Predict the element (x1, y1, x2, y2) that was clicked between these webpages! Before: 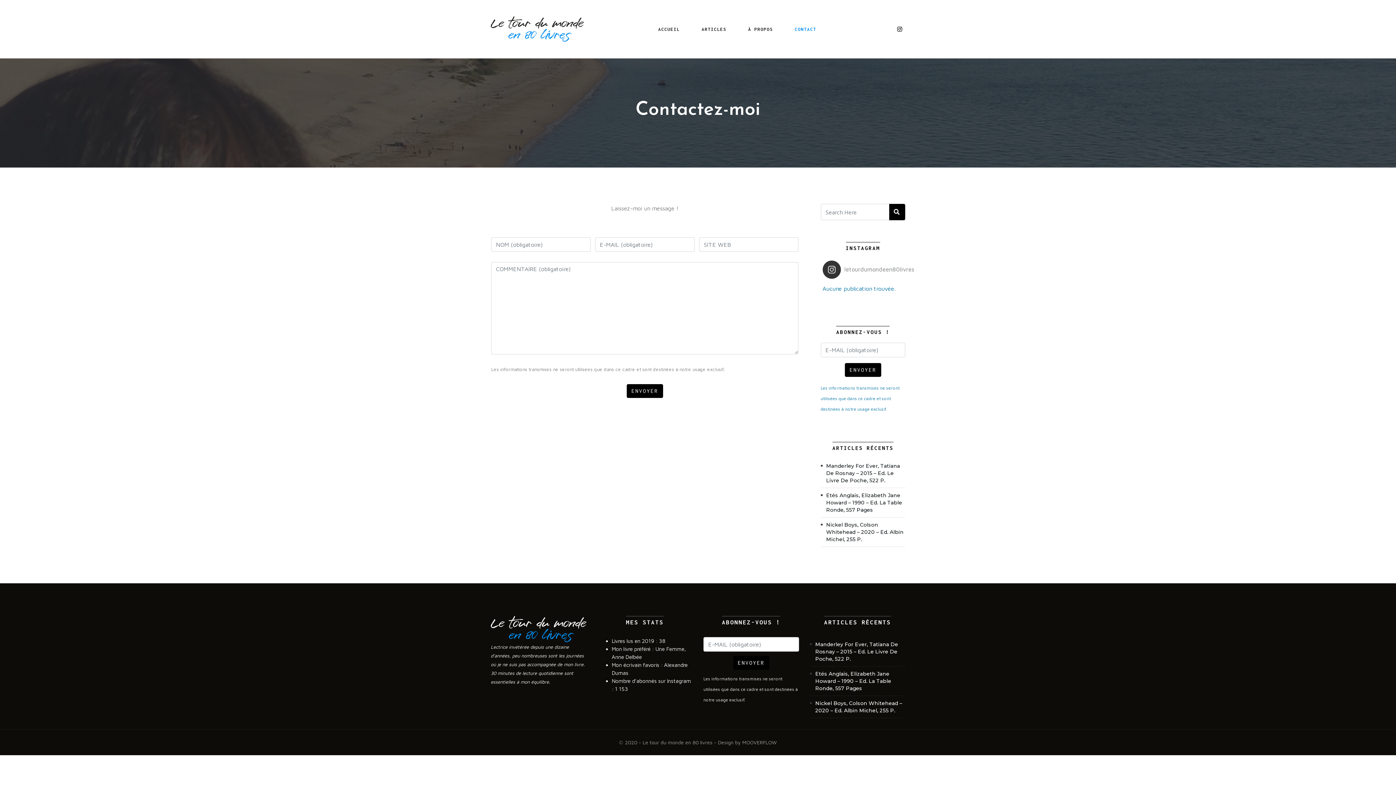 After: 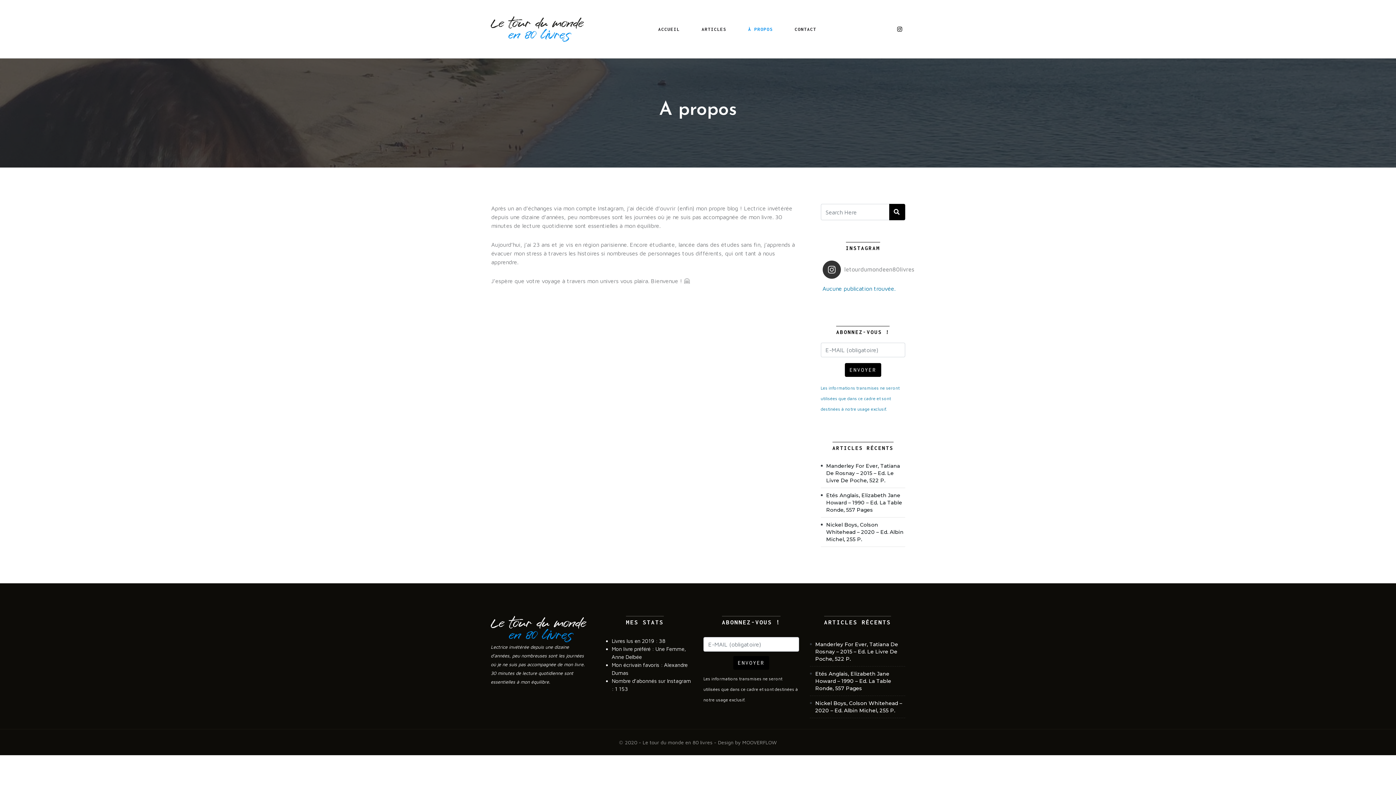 Action: bbox: (737, 16, 784, 41) label: À PROPOS